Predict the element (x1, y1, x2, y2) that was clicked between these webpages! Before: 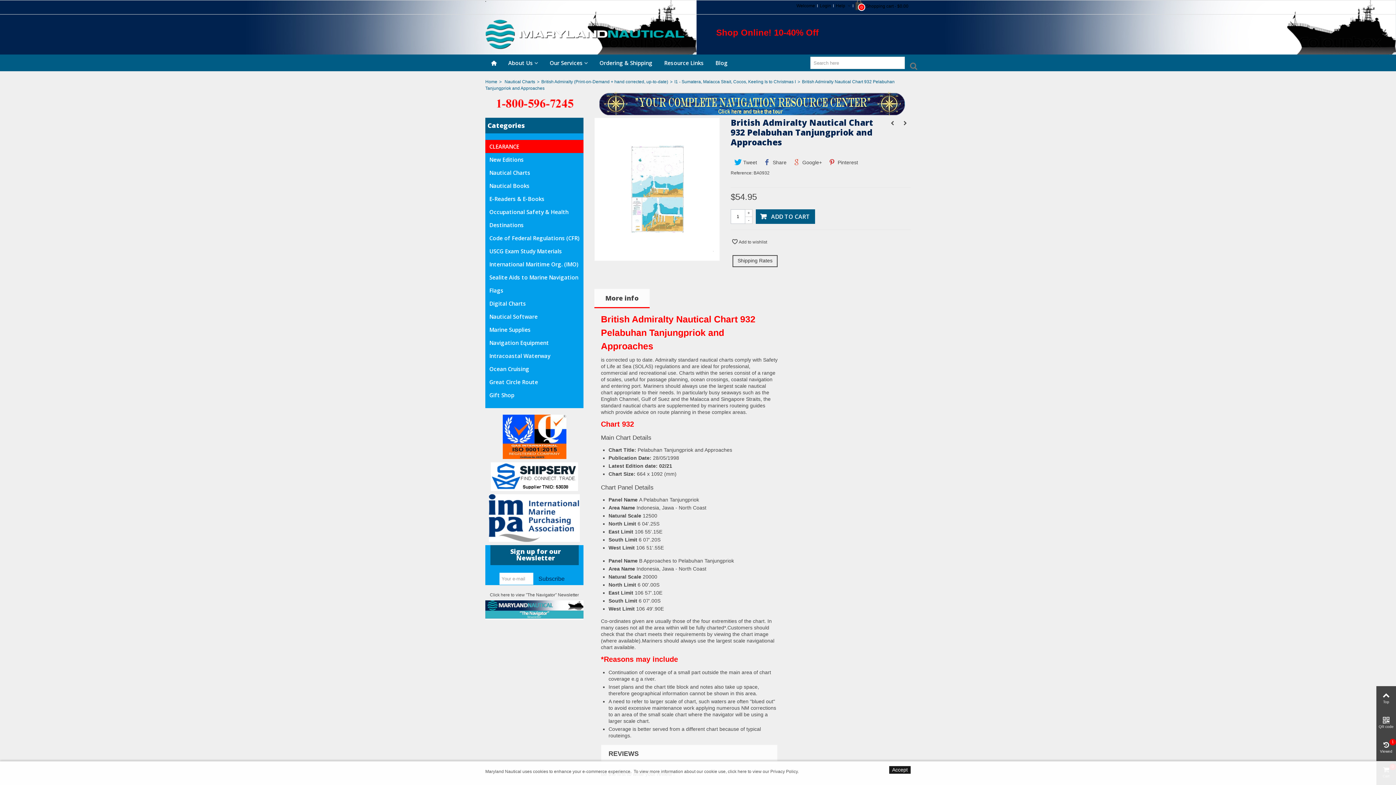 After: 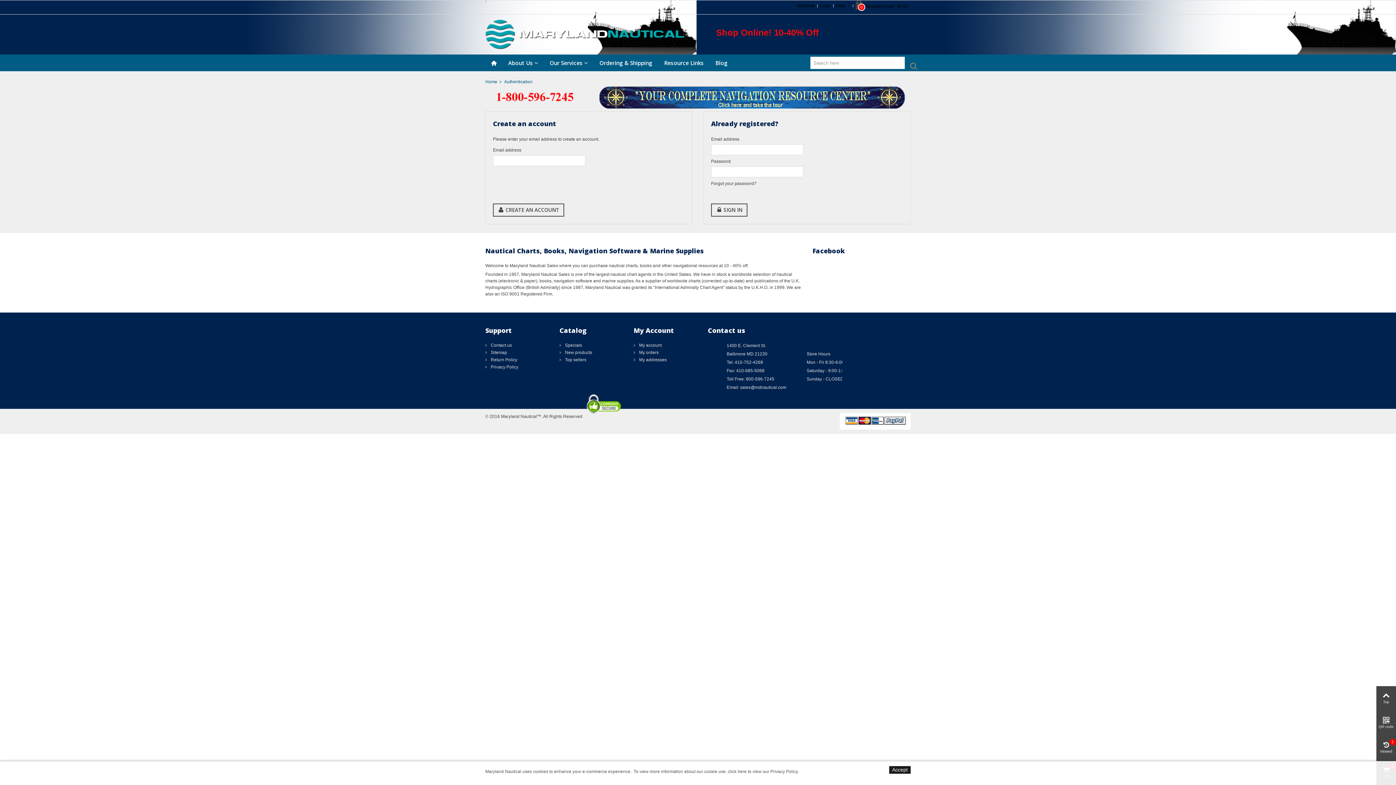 Action: label: Login bbox: (817, 0, 833, 11)